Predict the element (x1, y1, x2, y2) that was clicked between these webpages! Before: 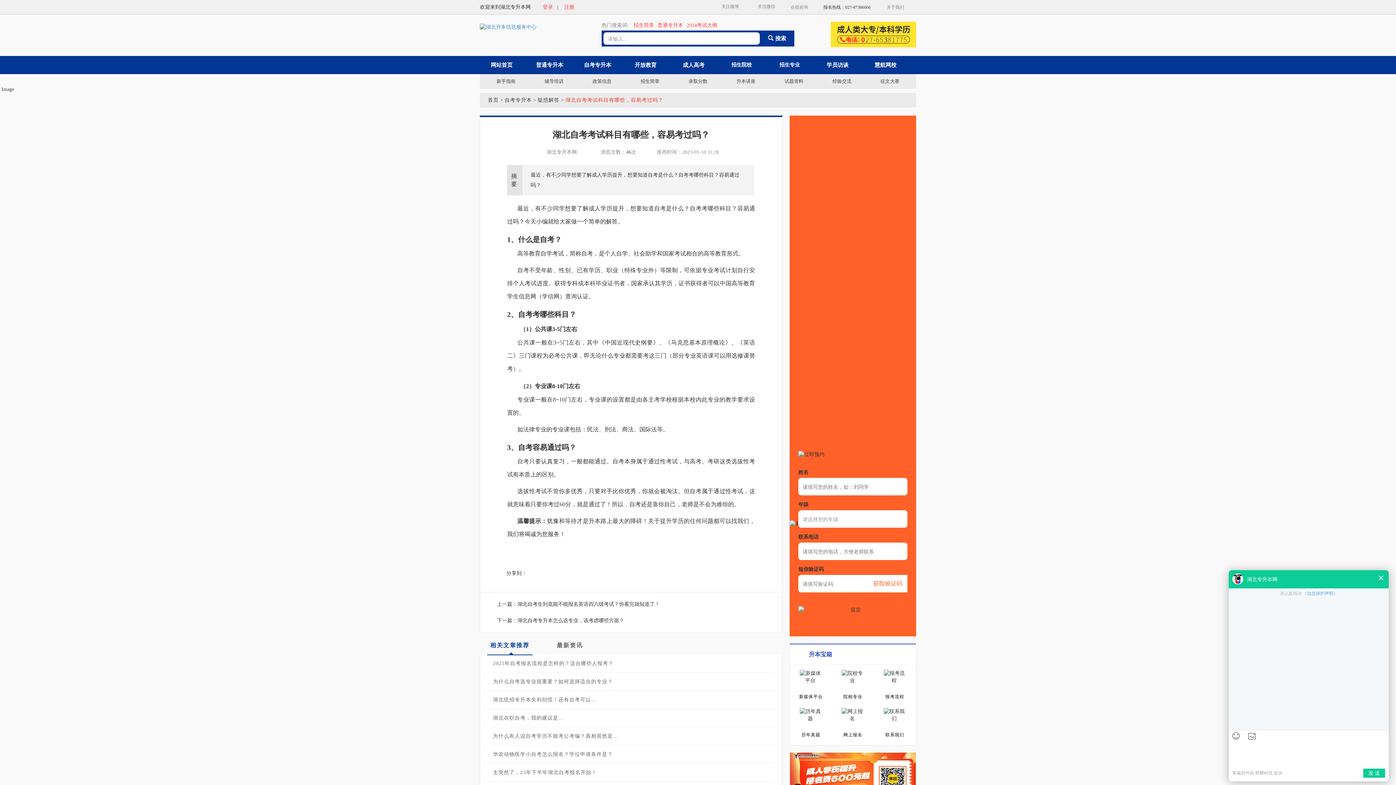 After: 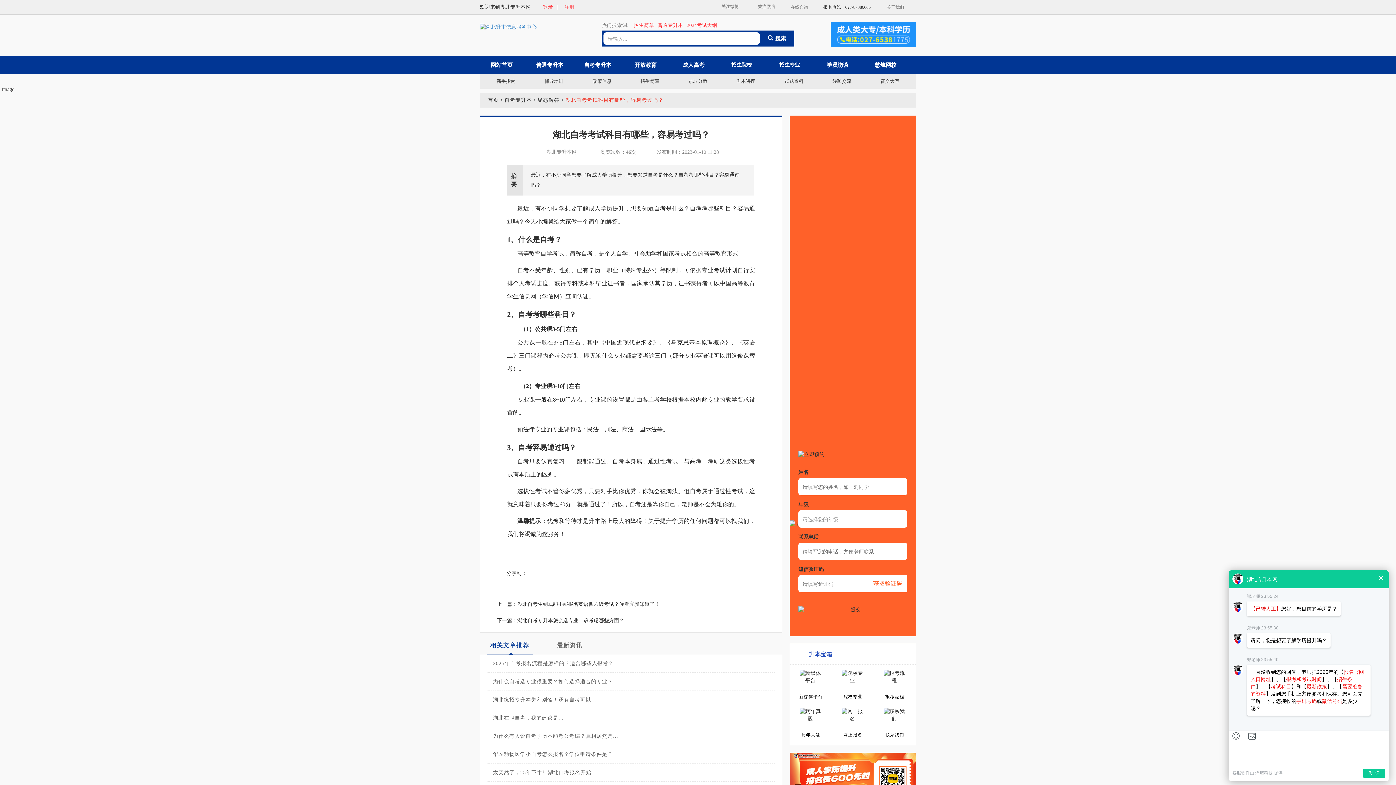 Action: label: 历年真题 bbox: (790, 732, 832, 738)